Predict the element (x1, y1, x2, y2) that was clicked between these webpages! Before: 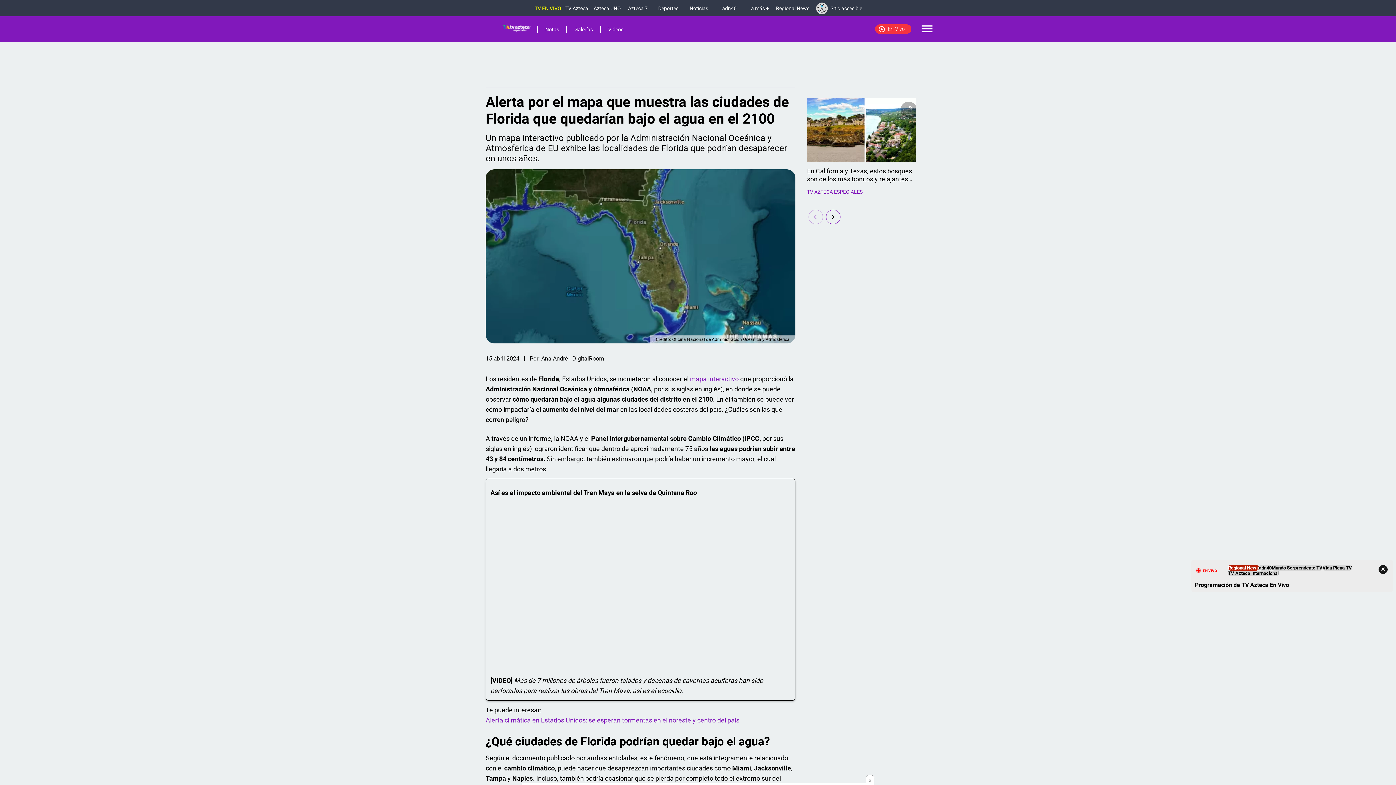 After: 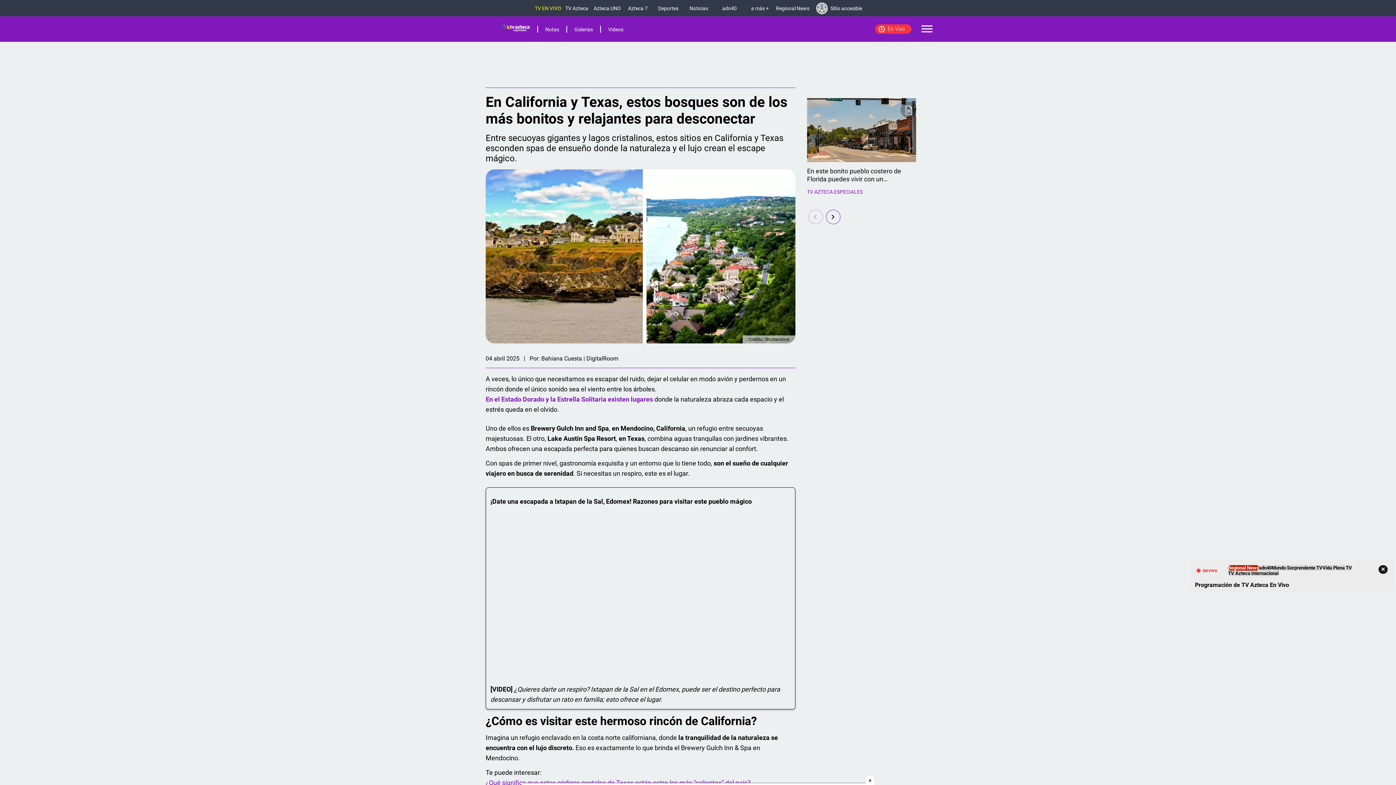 Action: bbox: (807, 167, 920, 183) label: En California y Texas, estos bosques son de los más bonitos y relajantes para desconectar